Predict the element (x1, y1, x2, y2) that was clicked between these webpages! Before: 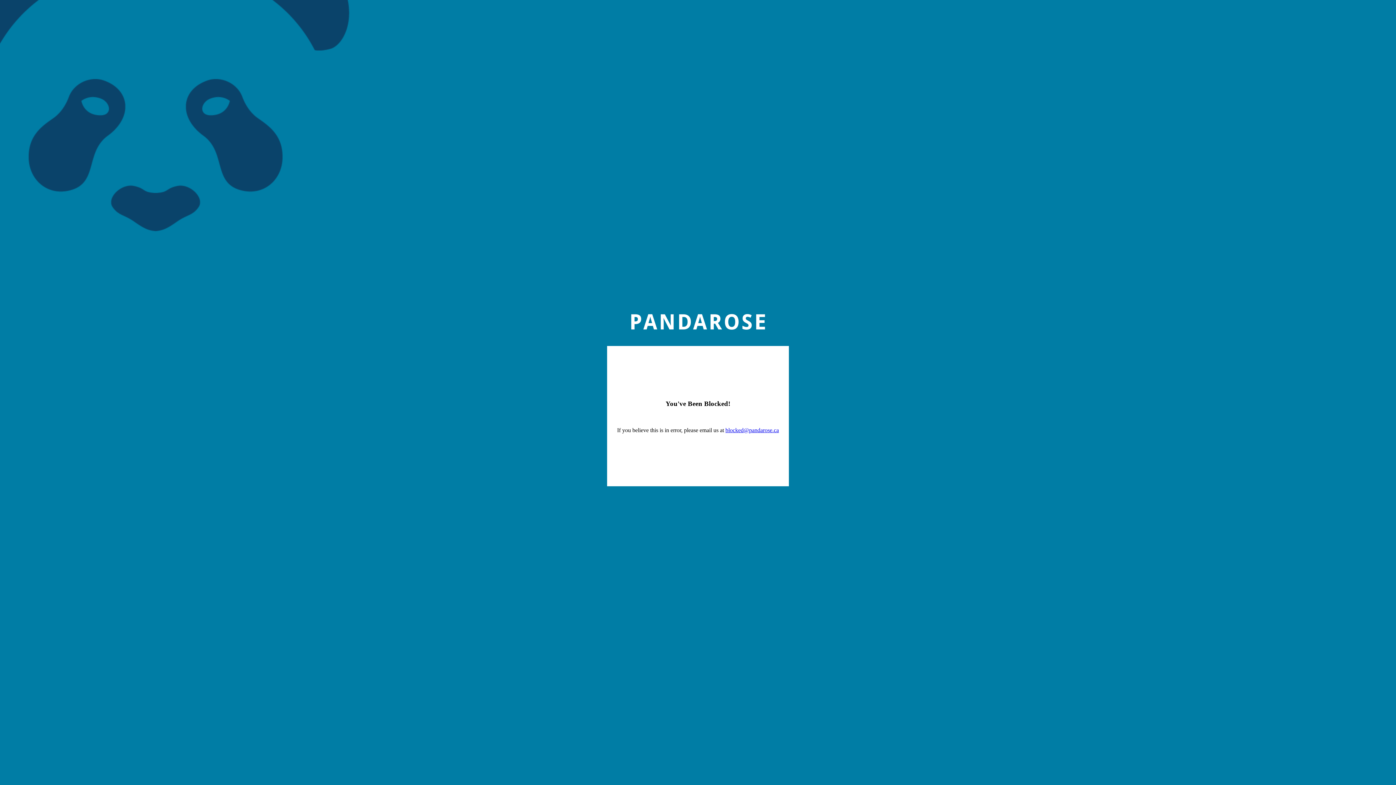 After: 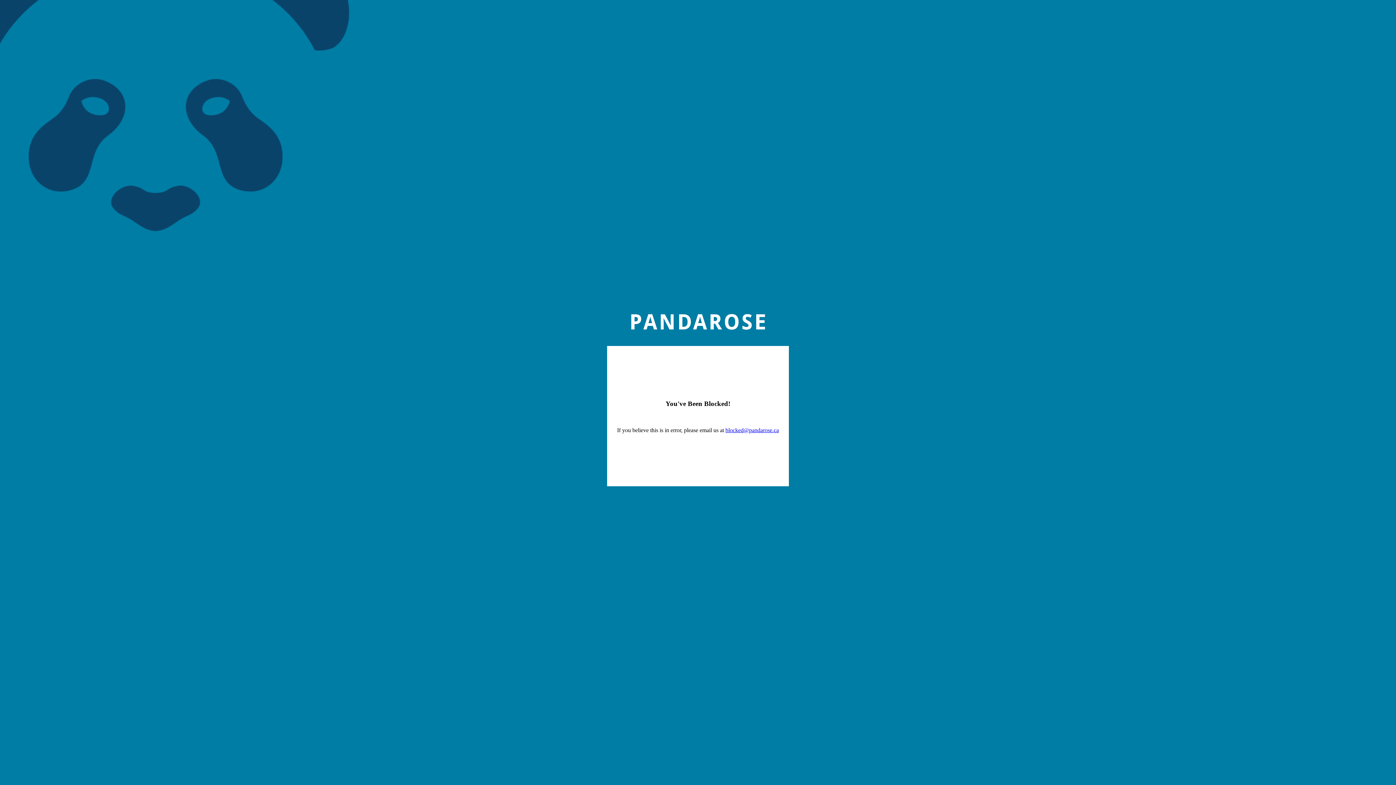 Action: label: blocked@pandarose.ca bbox: (725, 427, 779, 433)